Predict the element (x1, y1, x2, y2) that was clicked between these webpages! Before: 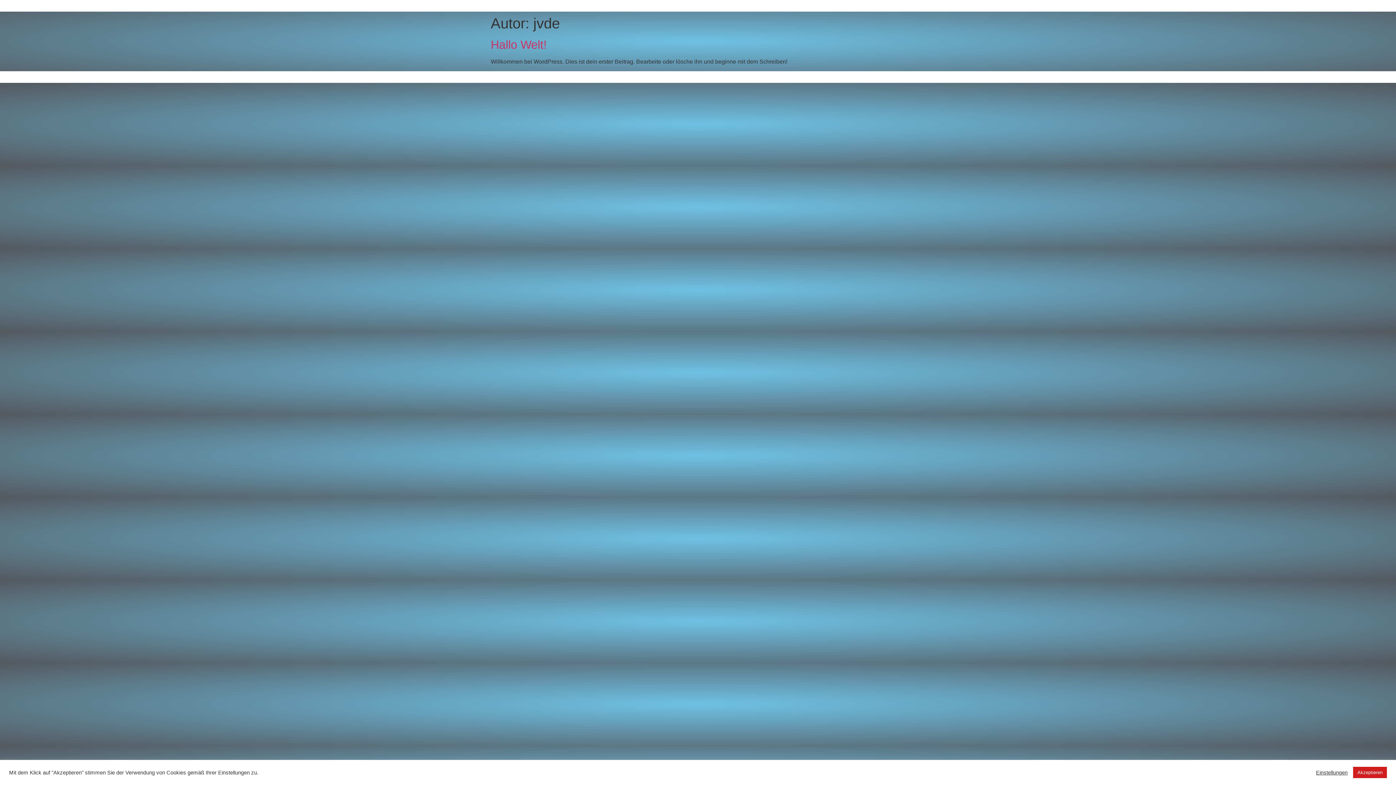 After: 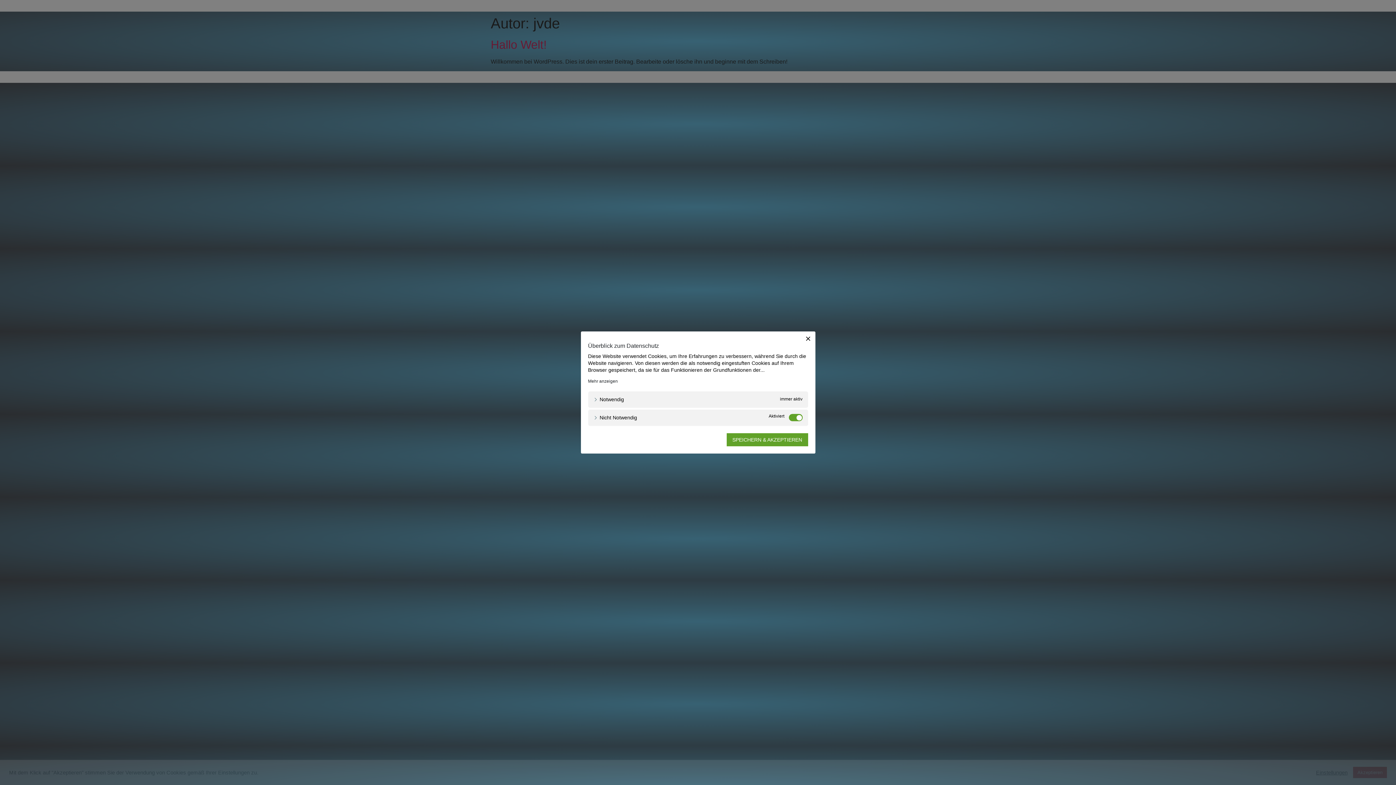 Action: label: Einstellungen bbox: (1316, 769, 1348, 776)